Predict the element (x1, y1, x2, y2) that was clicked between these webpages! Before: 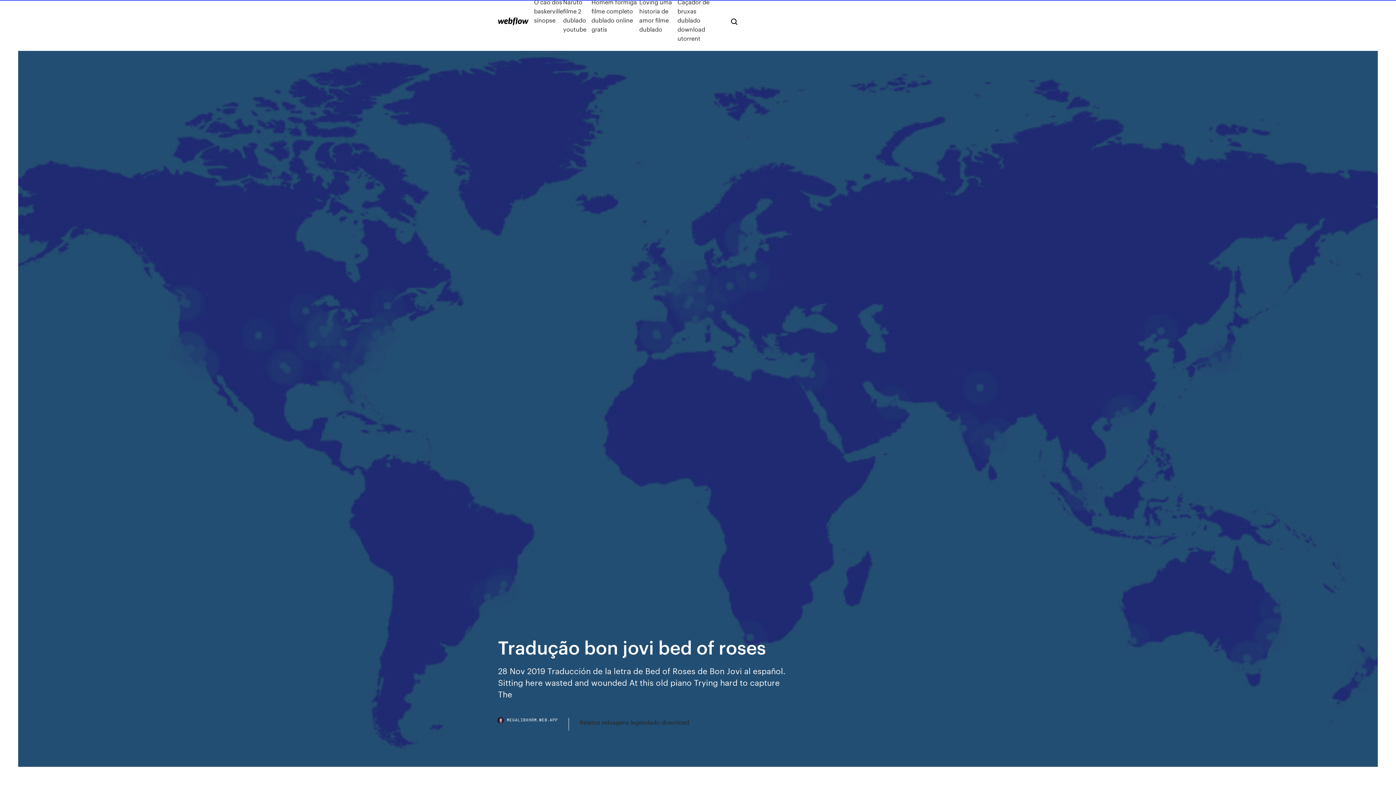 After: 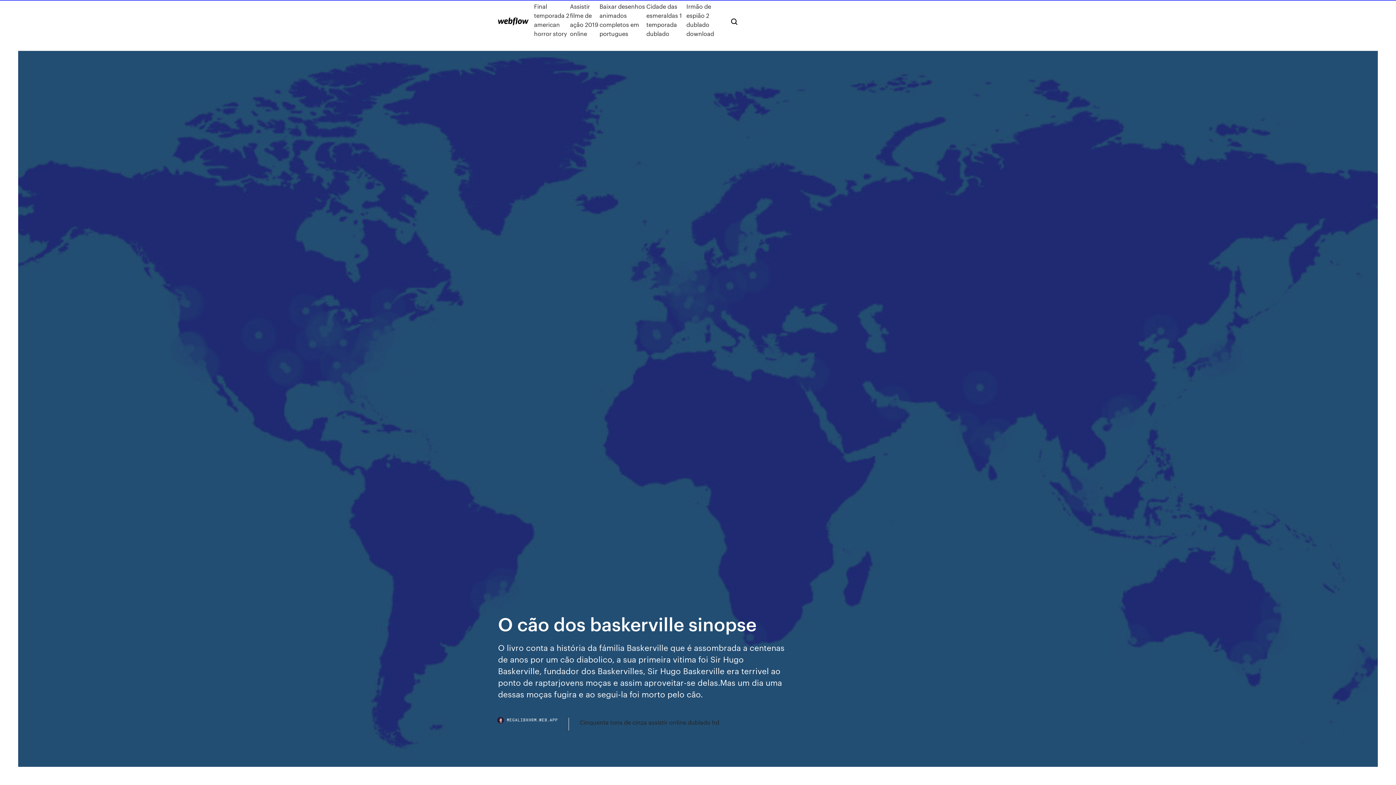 Action: label: O cão dos baskerville sinopse bbox: (534, -2, 563, 42)